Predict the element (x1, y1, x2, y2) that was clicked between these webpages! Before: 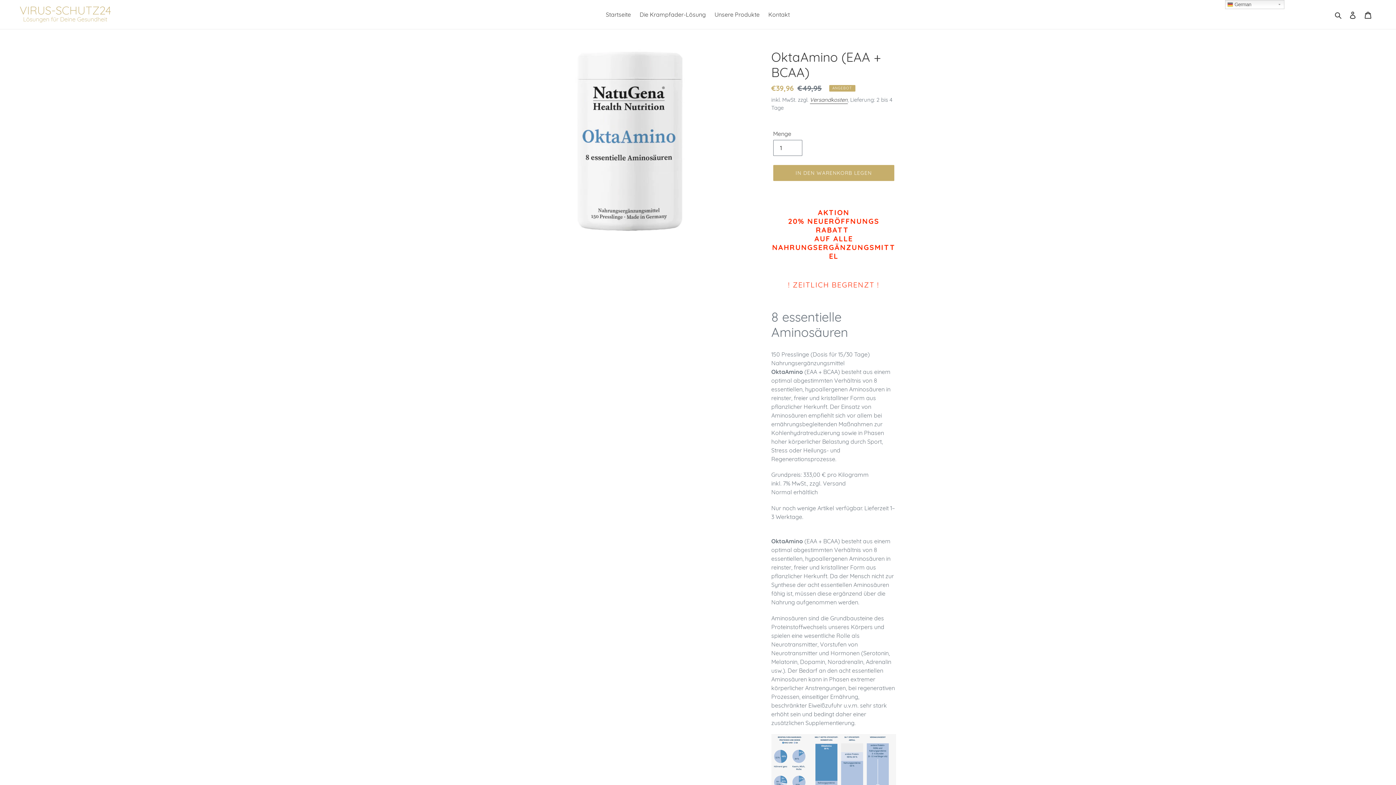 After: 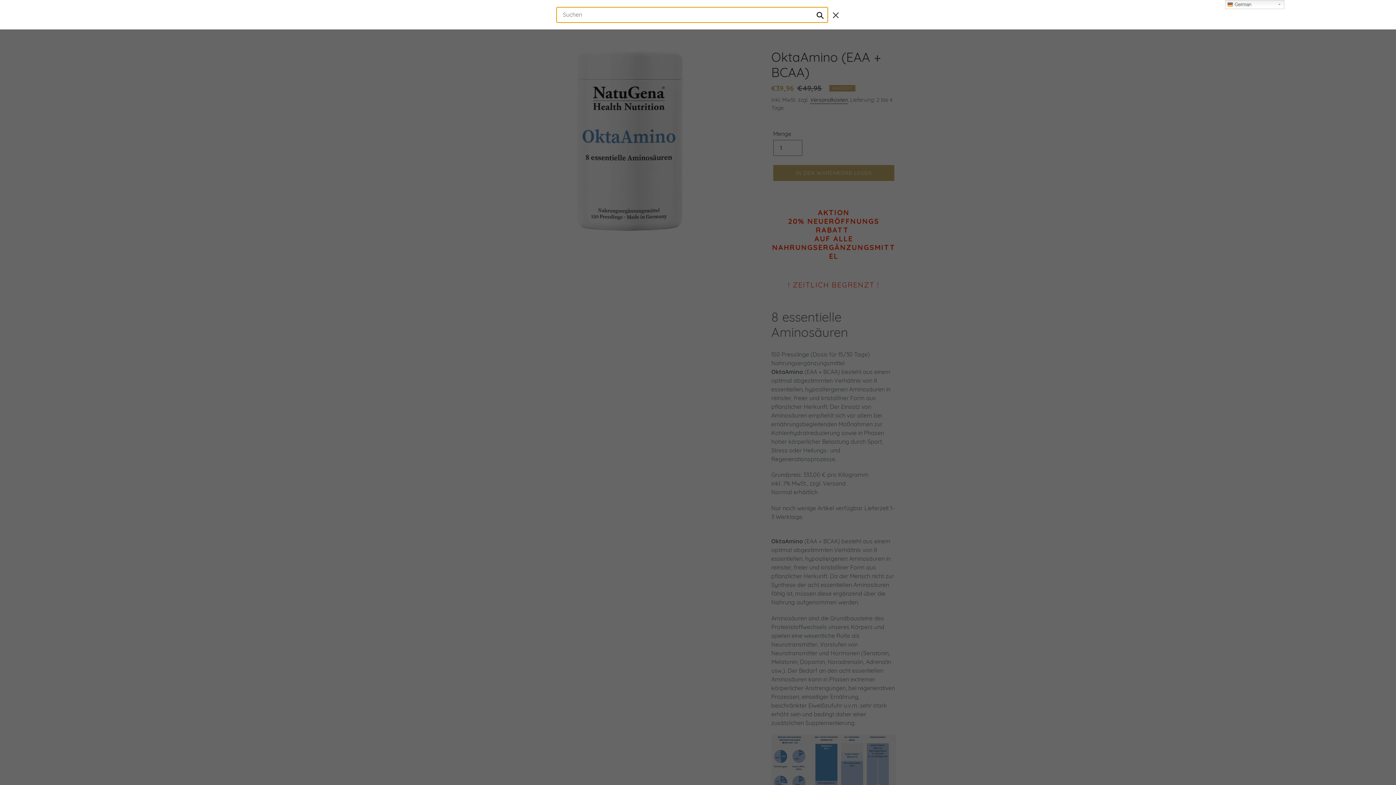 Action: bbox: (1332, 9, 1345, 19) label: Suchen